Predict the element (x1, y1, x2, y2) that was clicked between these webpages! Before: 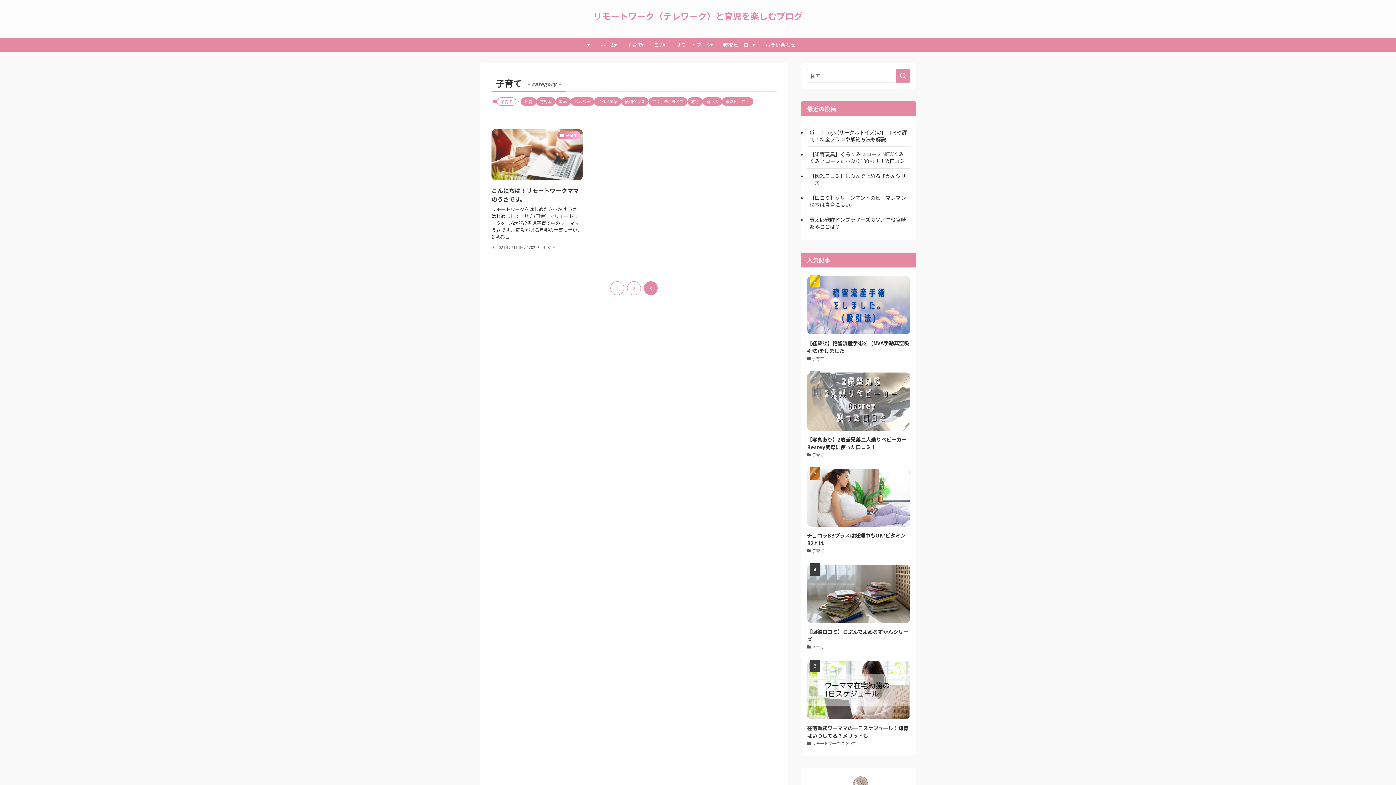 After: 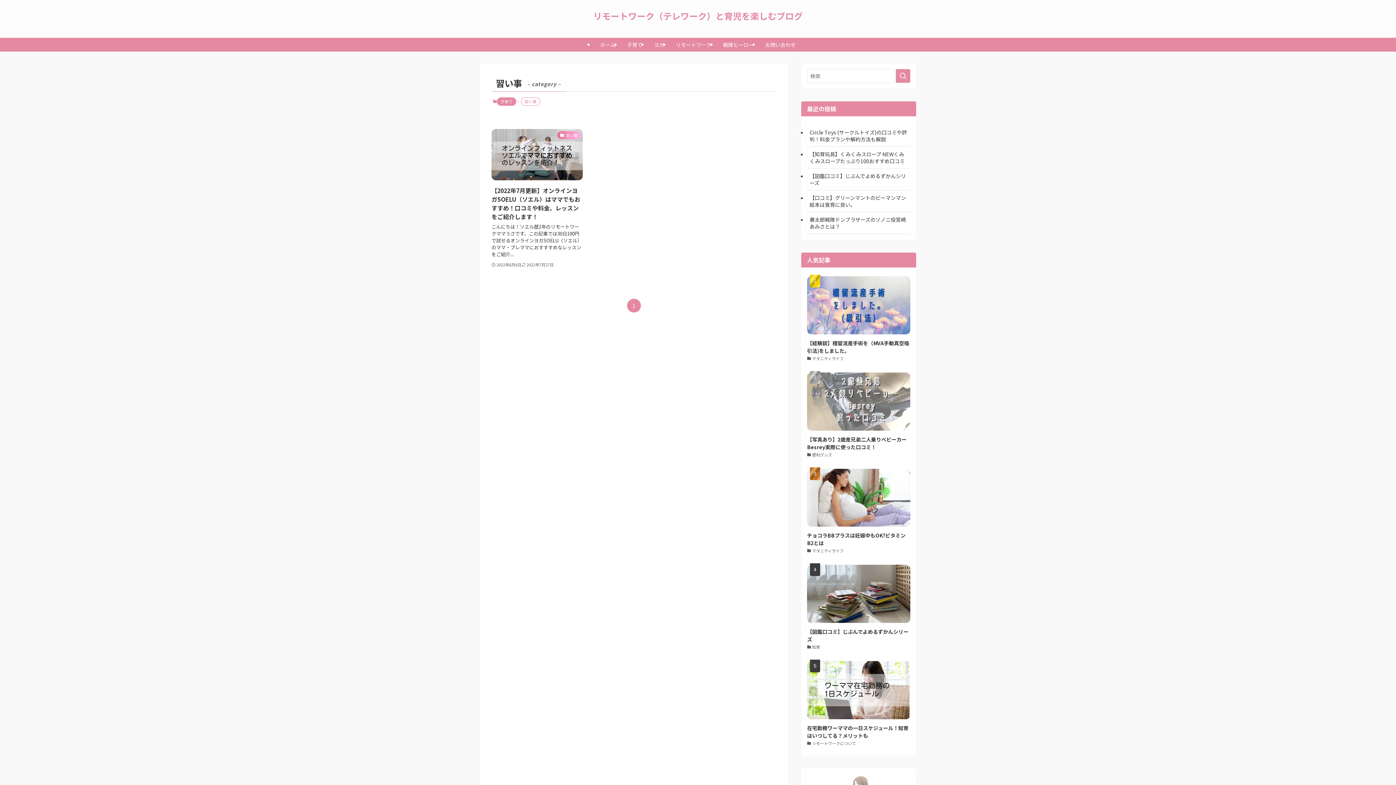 Action: label: 習い事 bbox: (702, 97, 722, 105)